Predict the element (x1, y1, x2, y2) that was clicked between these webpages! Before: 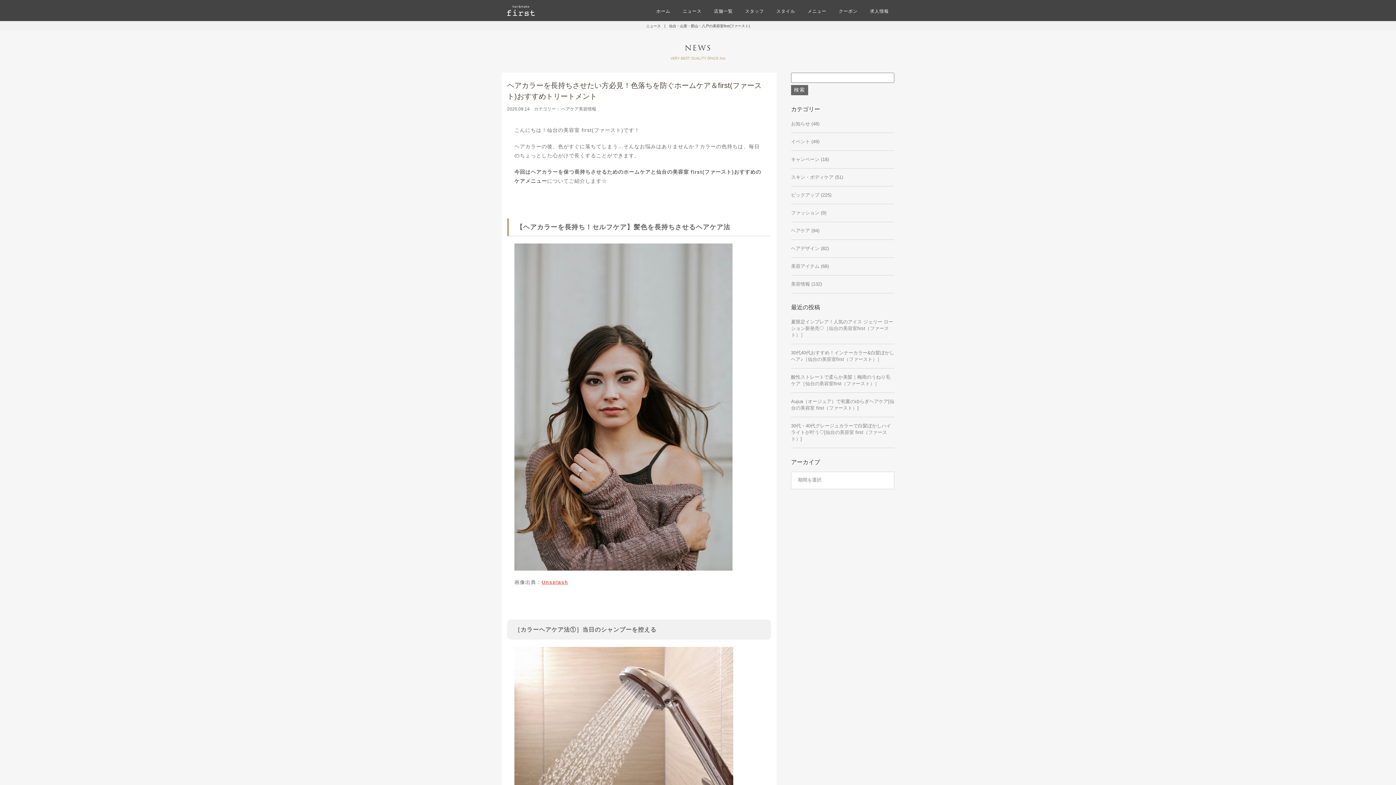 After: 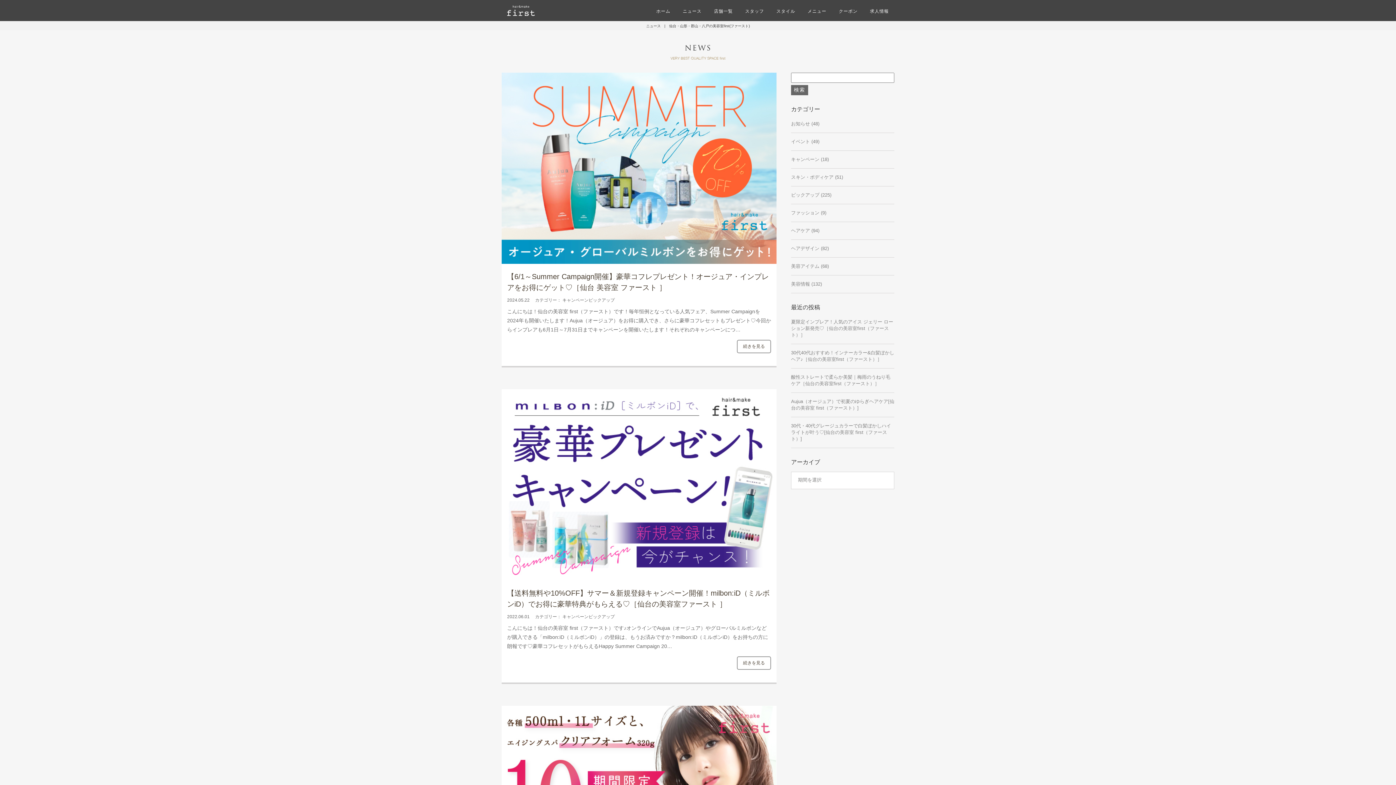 Action: label: キャンペーン (18) bbox: (791, 156, 829, 162)